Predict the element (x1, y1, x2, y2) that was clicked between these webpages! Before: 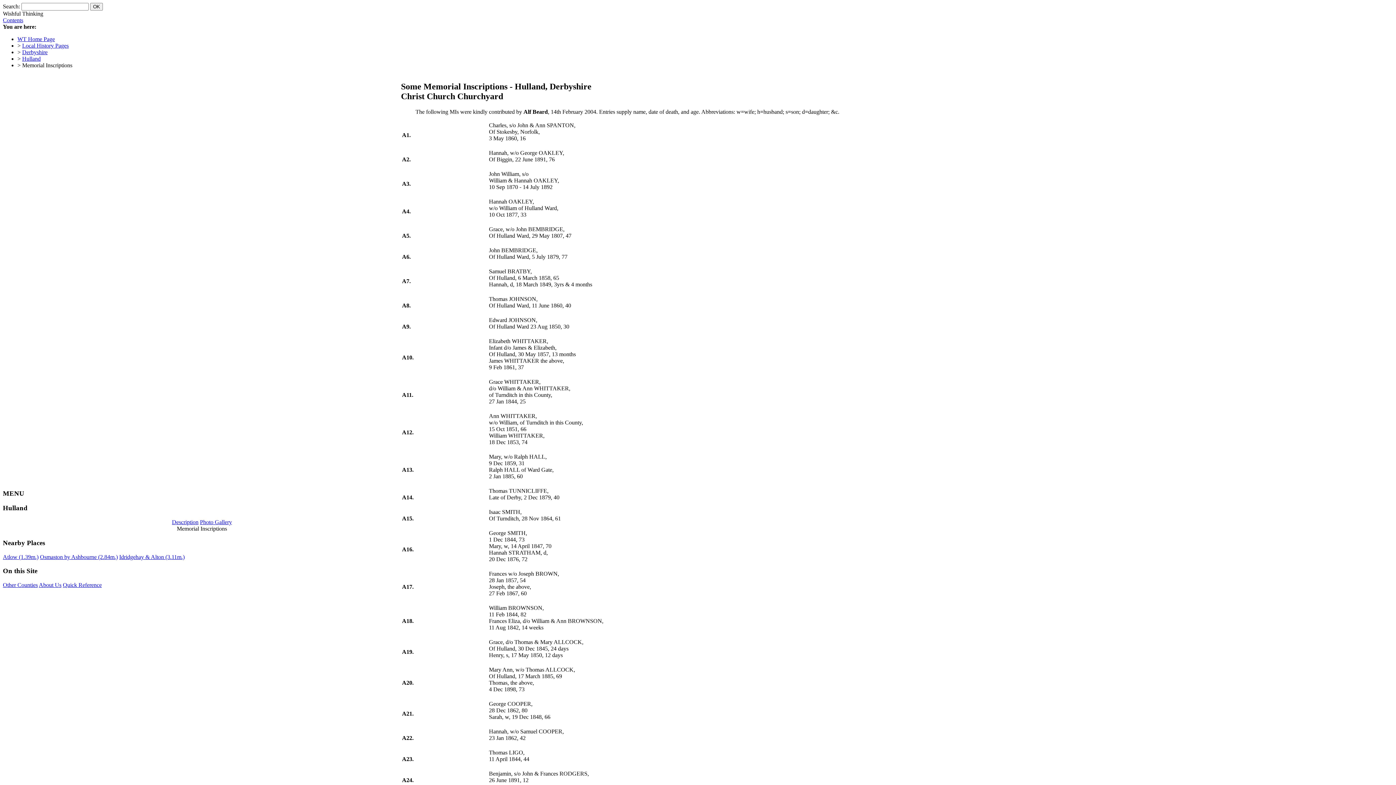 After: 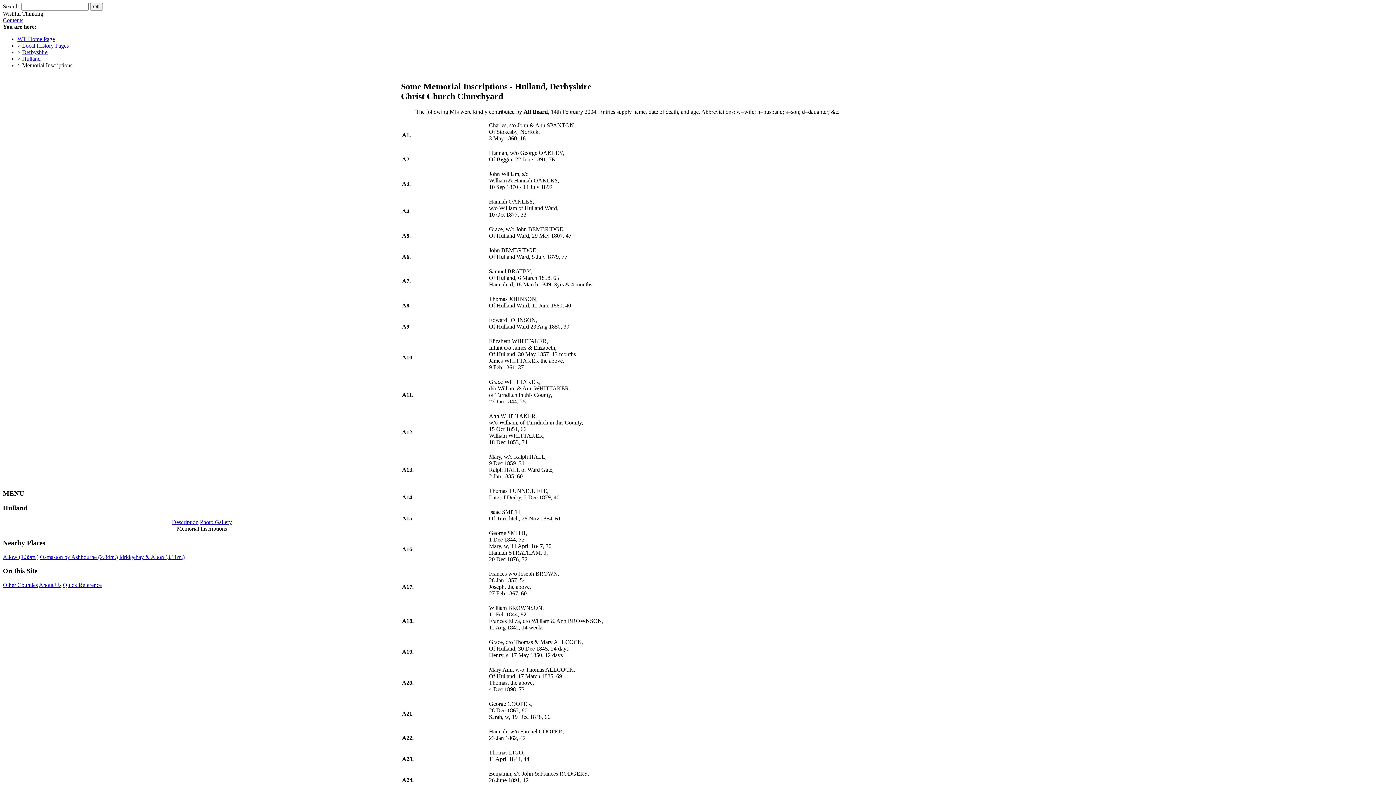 Action: label: A5. bbox: (402, 232, 410, 238)